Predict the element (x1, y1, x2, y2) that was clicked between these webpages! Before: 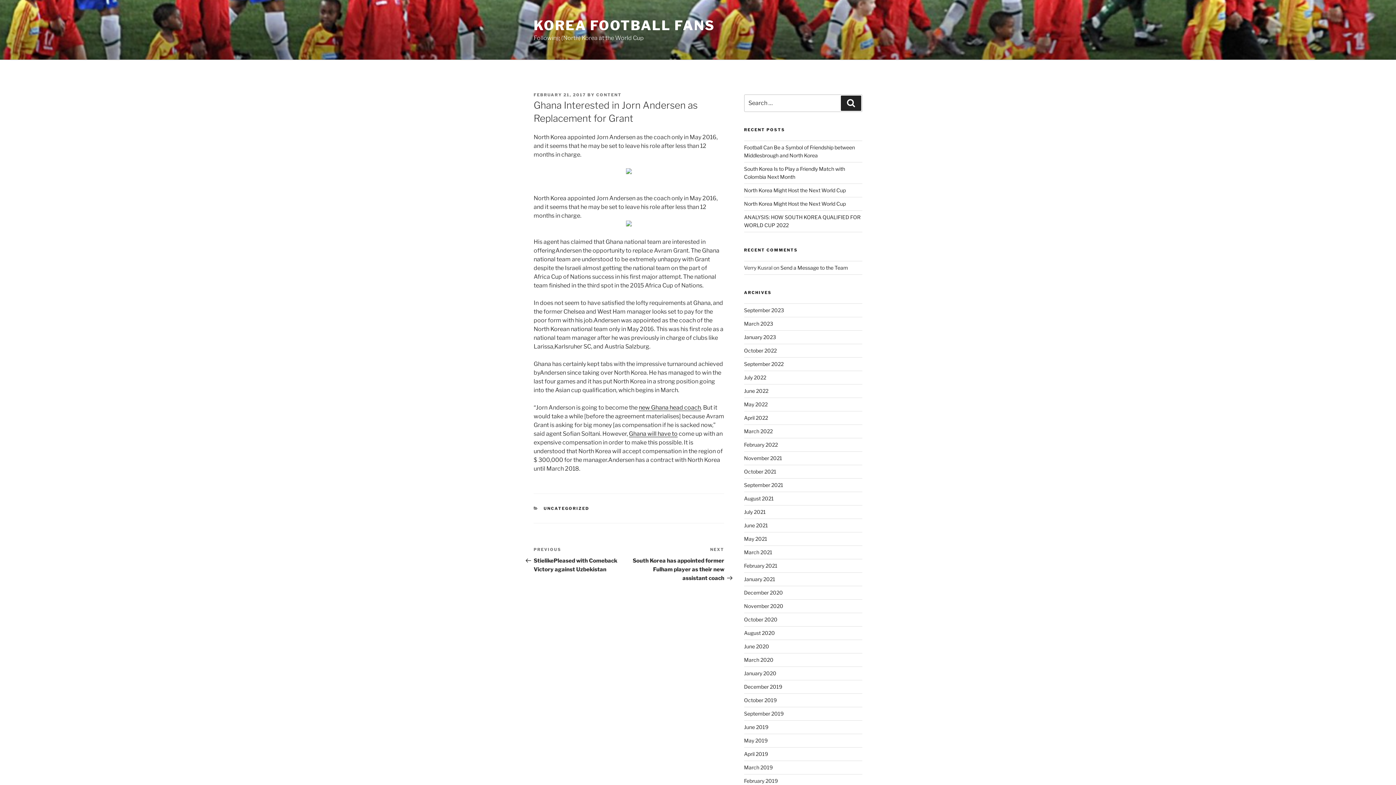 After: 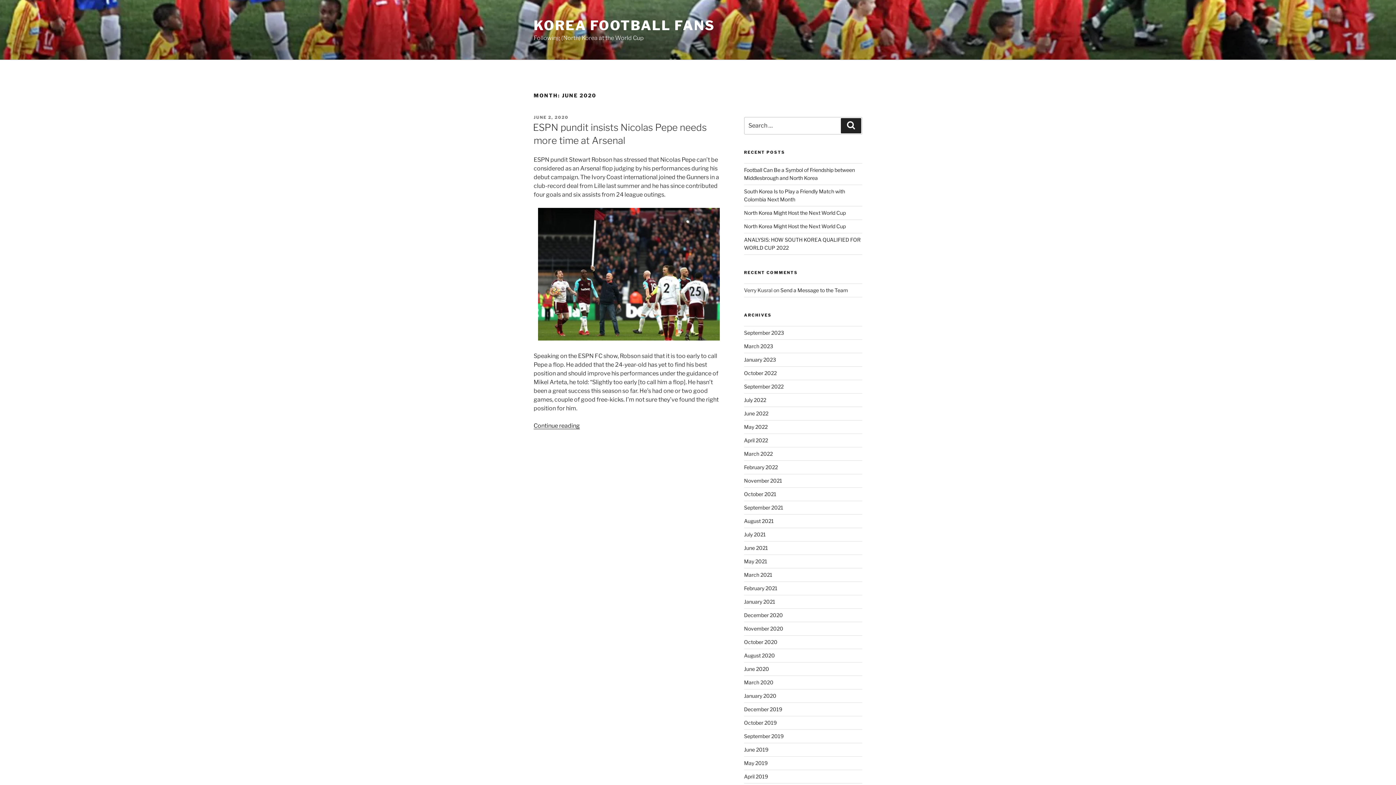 Action: bbox: (744, 643, 769, 649) label: June 2020